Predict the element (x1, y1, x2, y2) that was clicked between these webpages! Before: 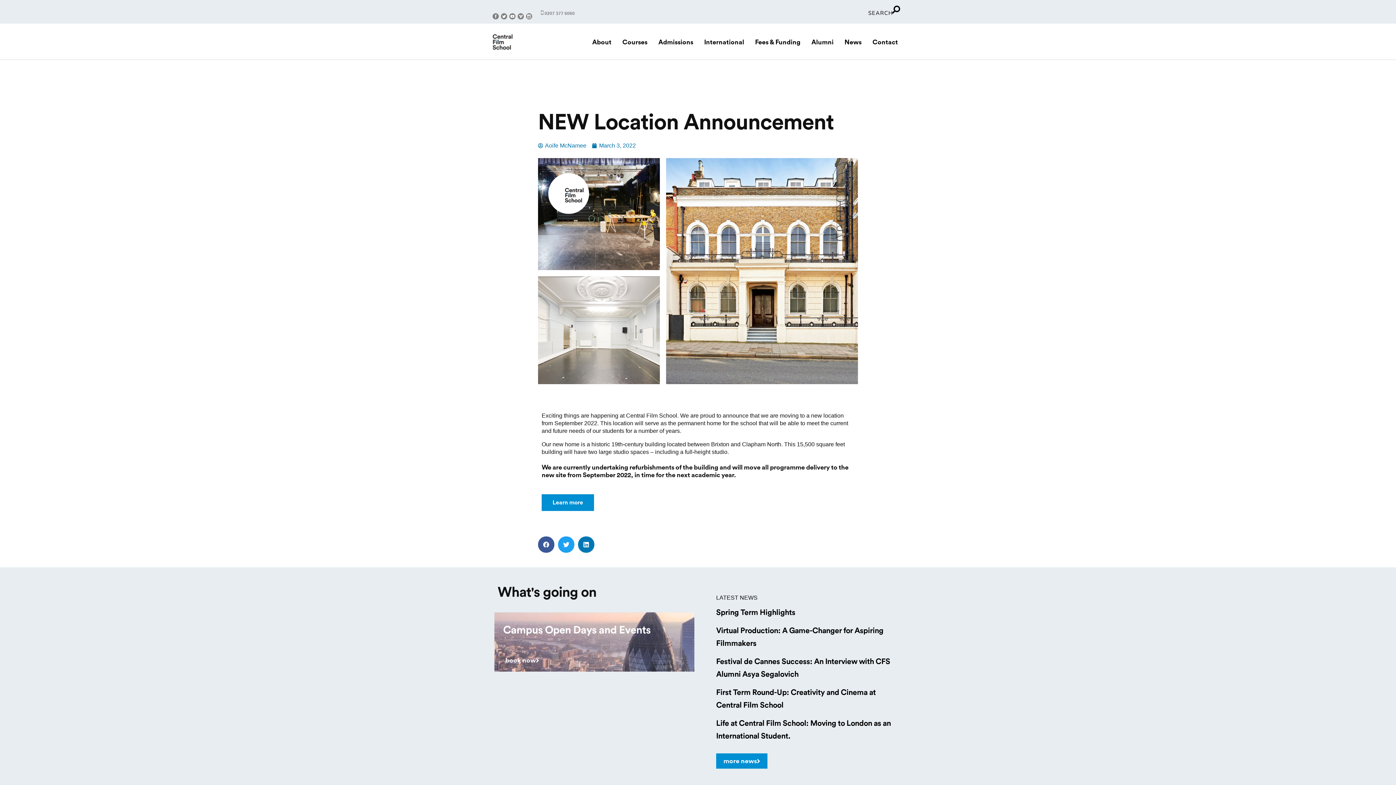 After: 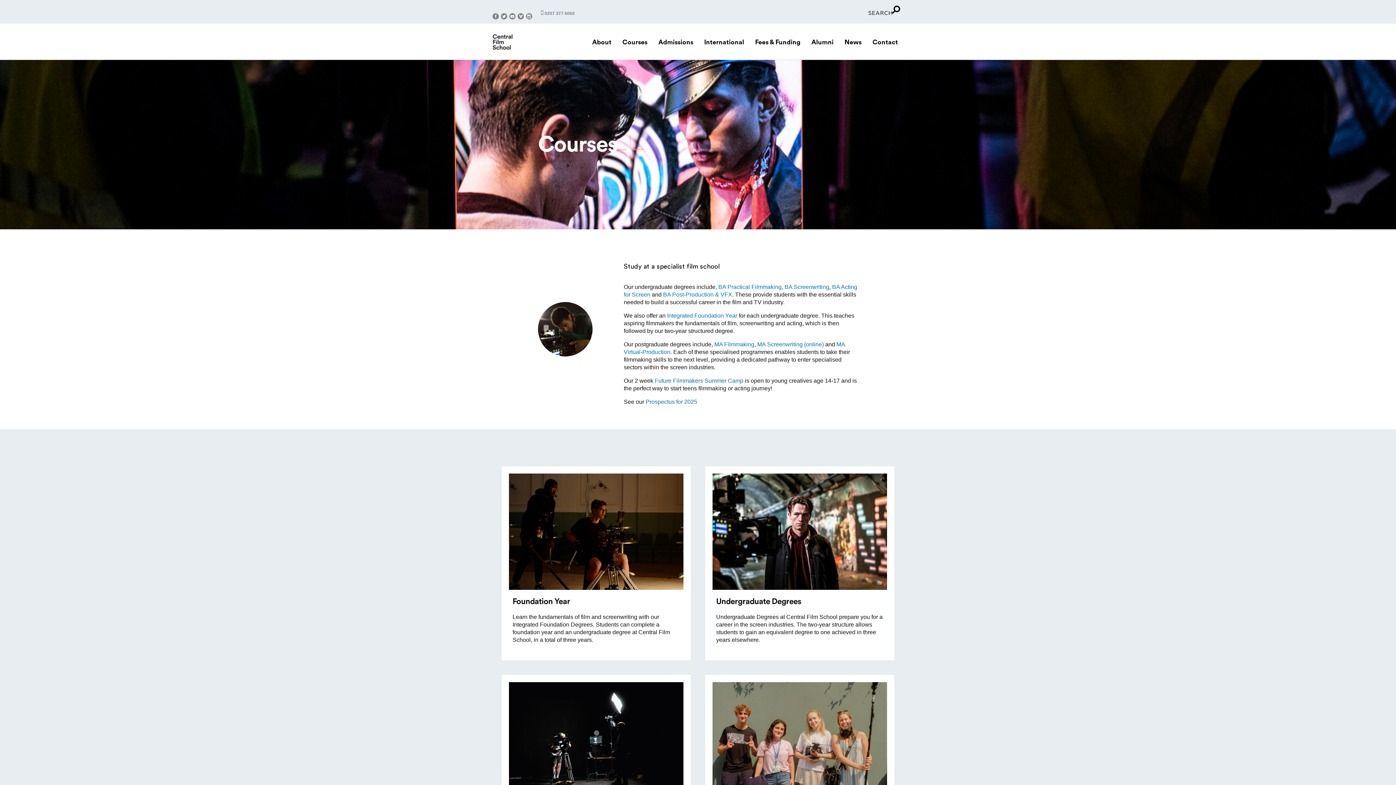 Action: label: Courses bbox: (617, 27, 653, 56)